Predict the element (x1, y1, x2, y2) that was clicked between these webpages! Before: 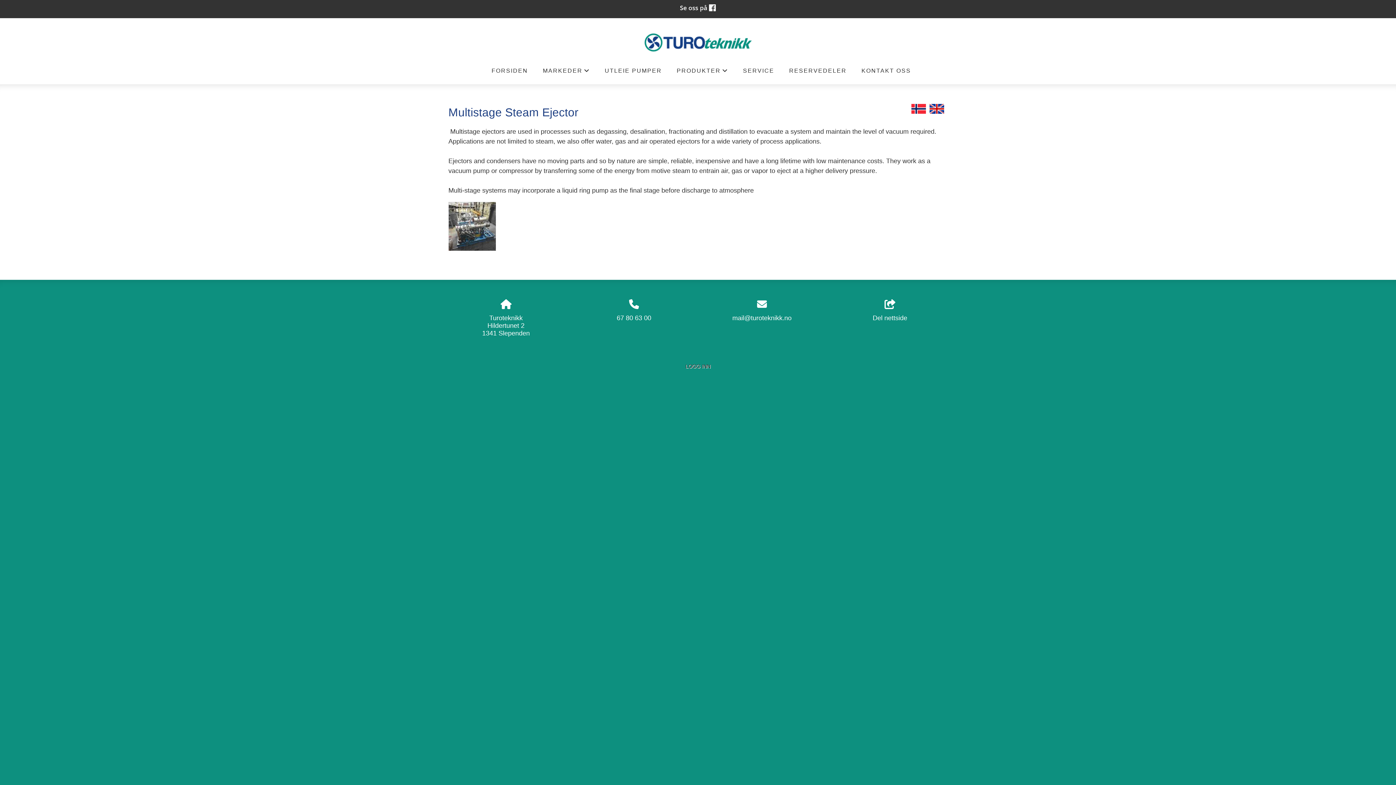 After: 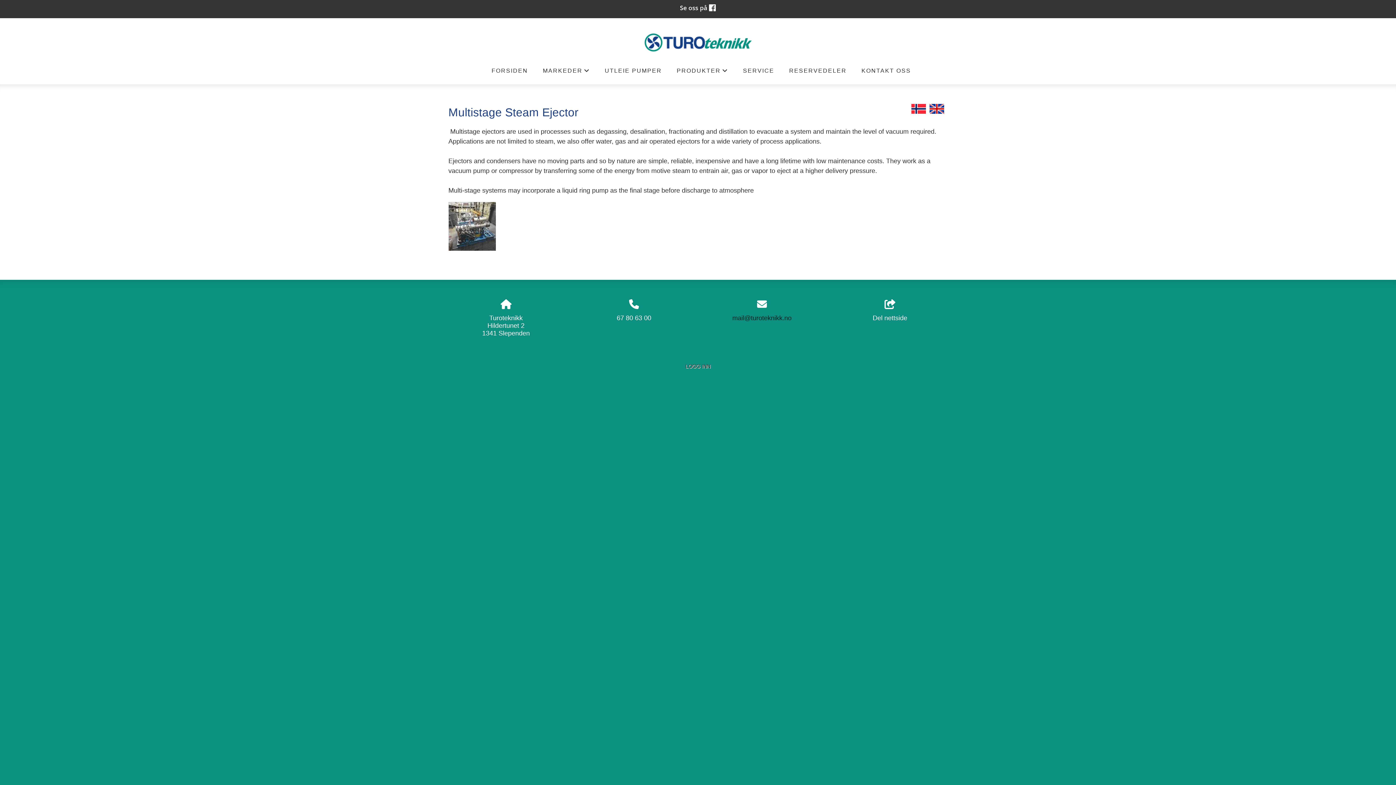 Action: label: mail@turoteknikk.no bbox: (732, 314, 791, 321)